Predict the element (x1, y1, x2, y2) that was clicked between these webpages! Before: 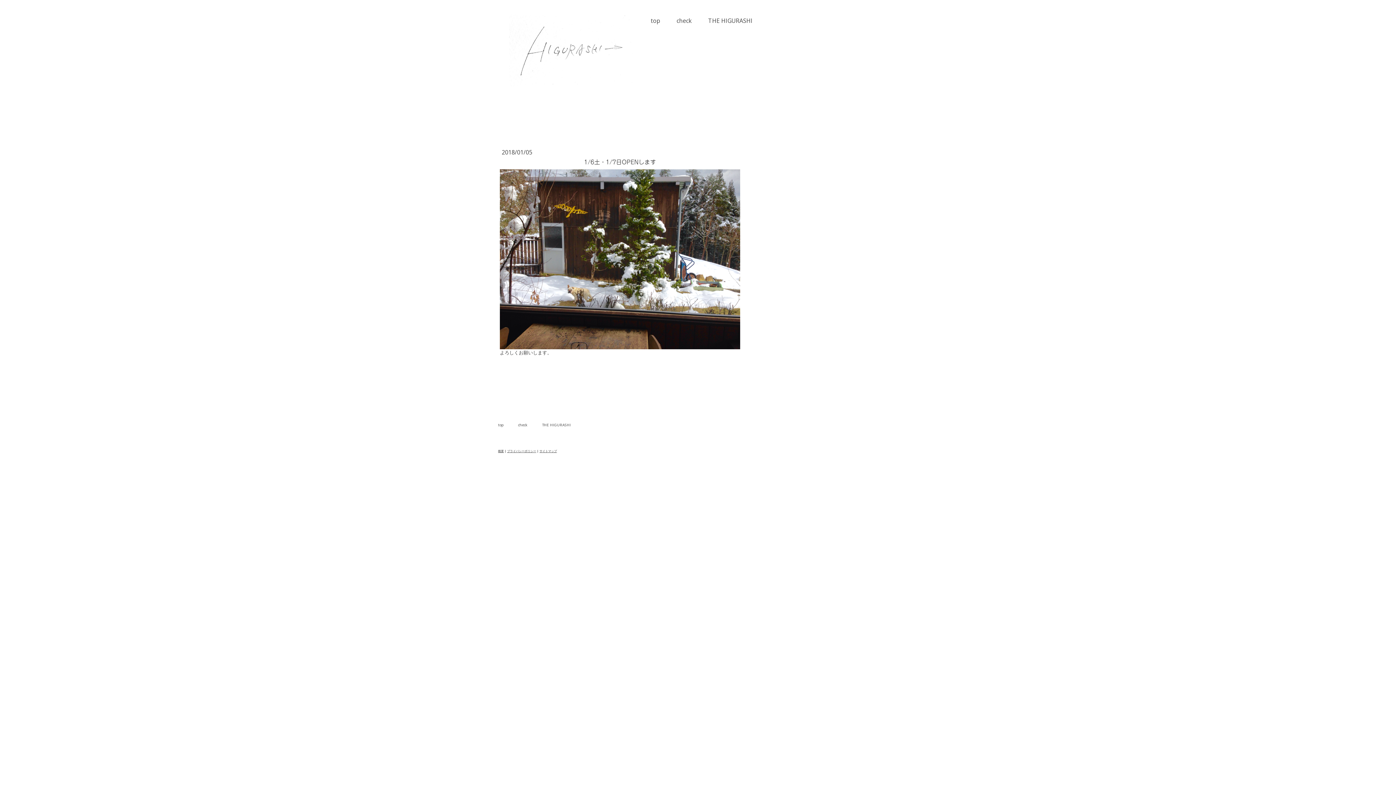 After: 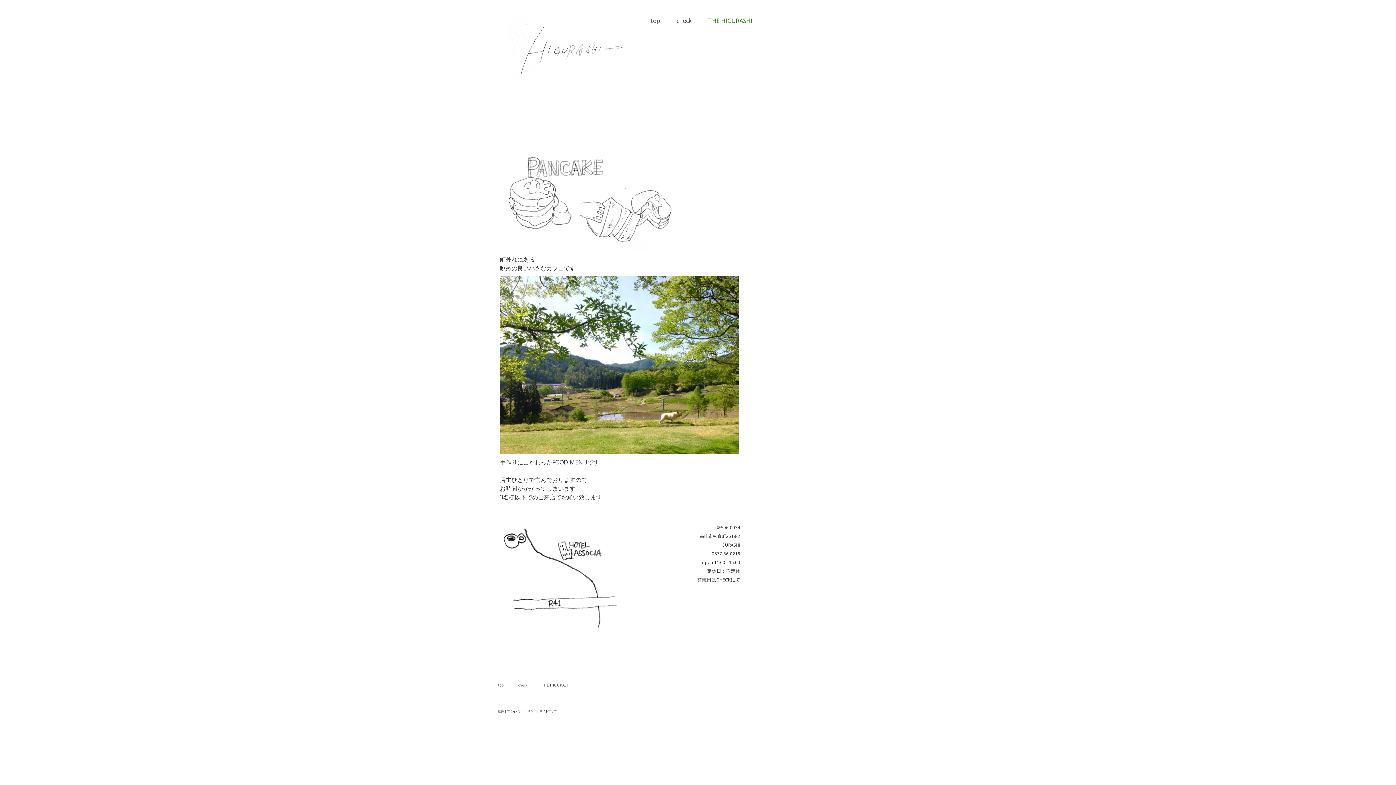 Action: bbox: (534, 419, 578, 431) label: THE HIGURASHI